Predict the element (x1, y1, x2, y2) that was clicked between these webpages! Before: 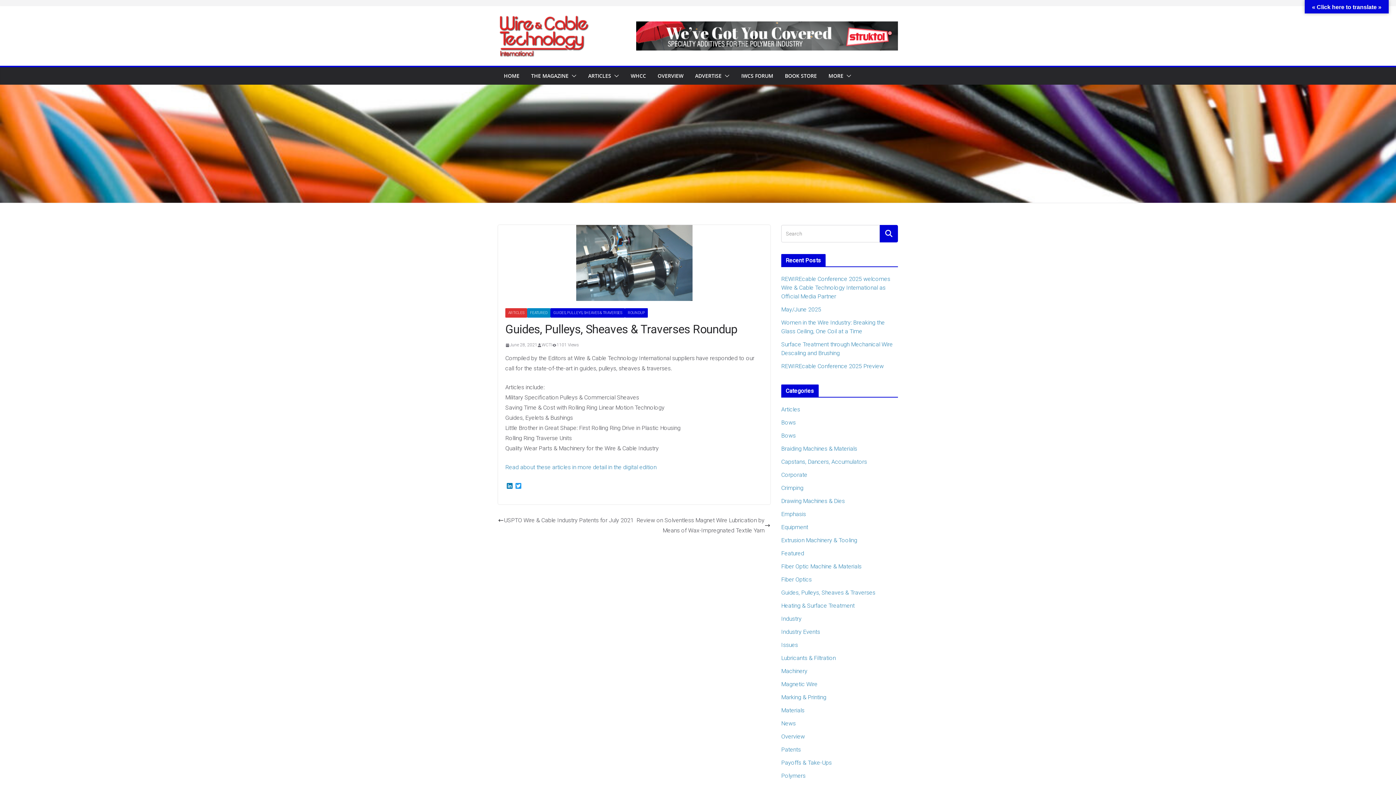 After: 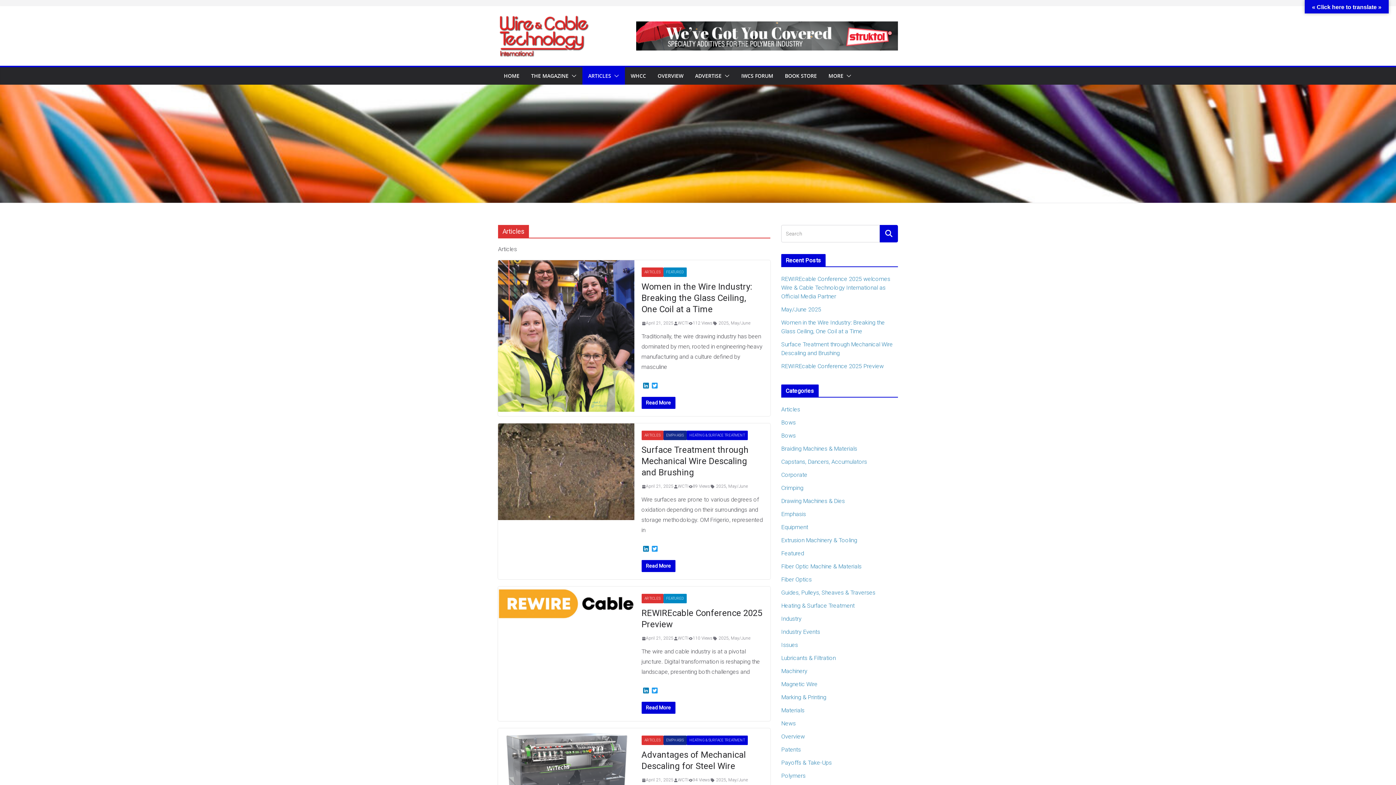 Action: bbox: (505, 308, 527, 317) label: ARTICLES